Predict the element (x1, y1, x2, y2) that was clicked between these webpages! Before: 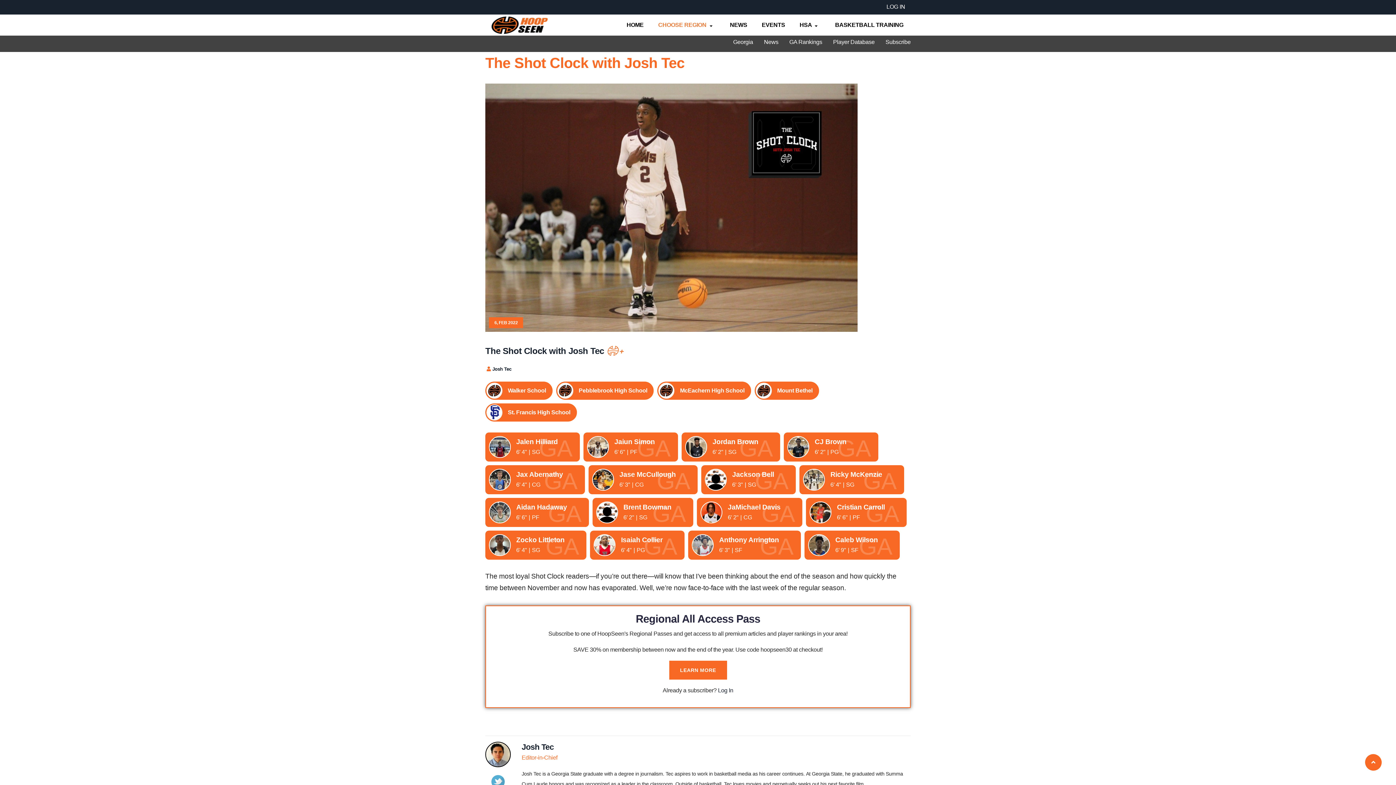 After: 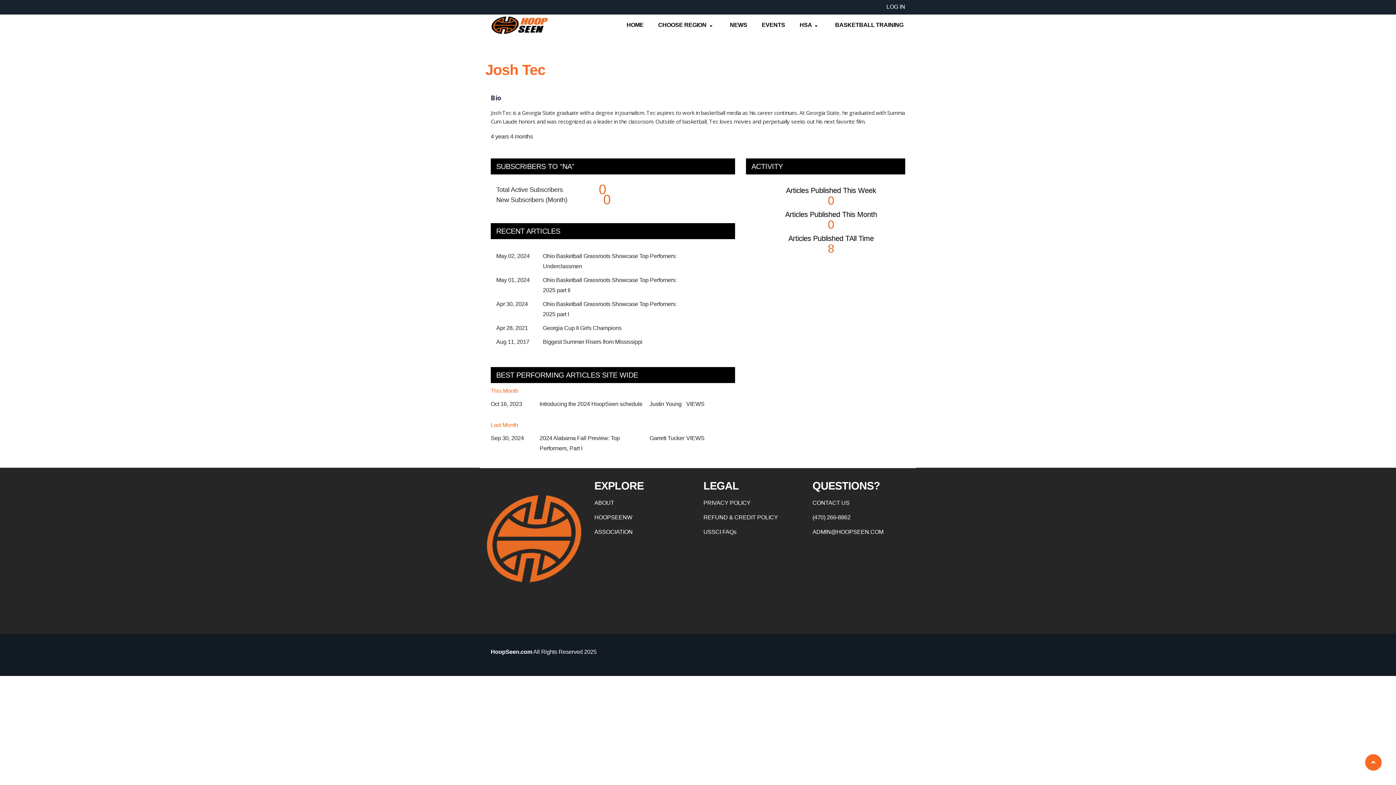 Action: bbox: (492, 366, 511, 372) label: Josh Tec